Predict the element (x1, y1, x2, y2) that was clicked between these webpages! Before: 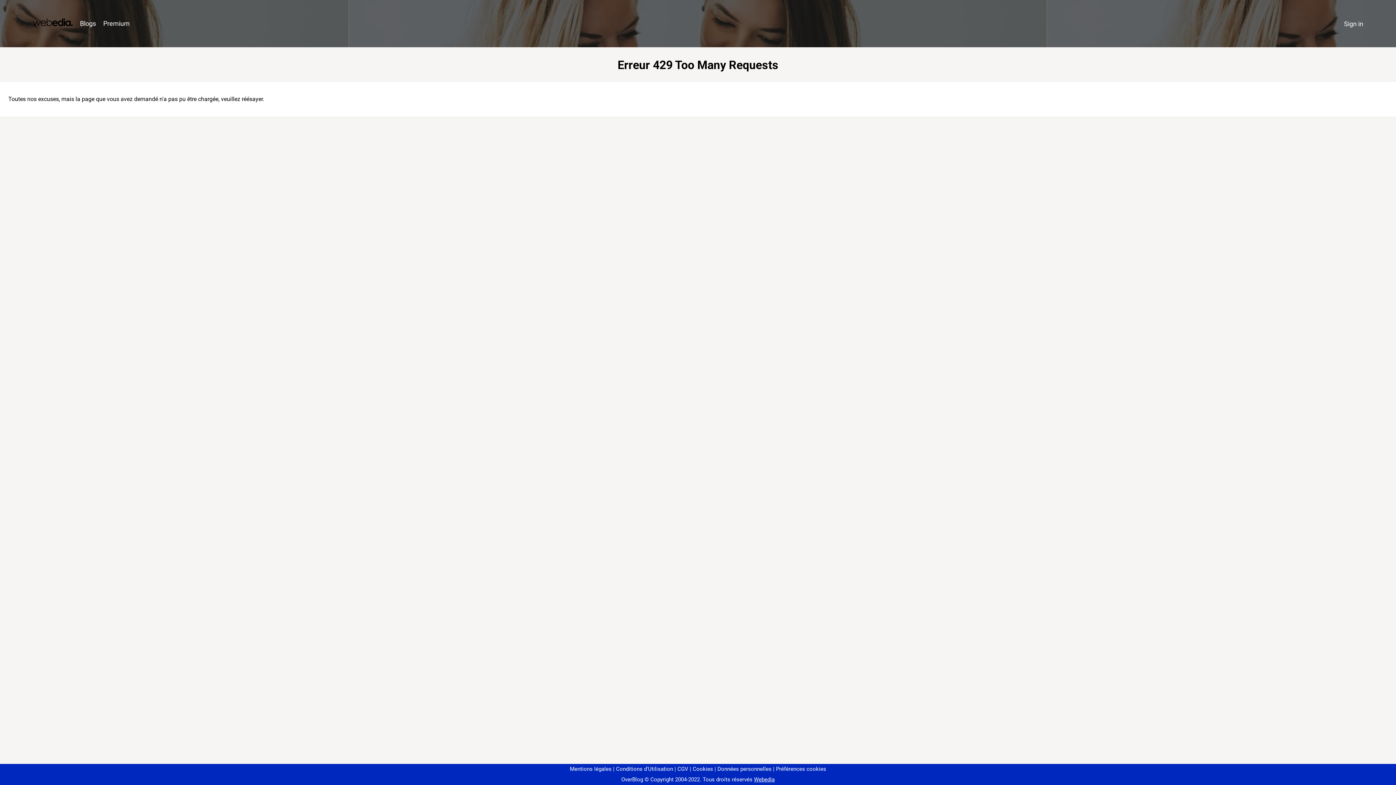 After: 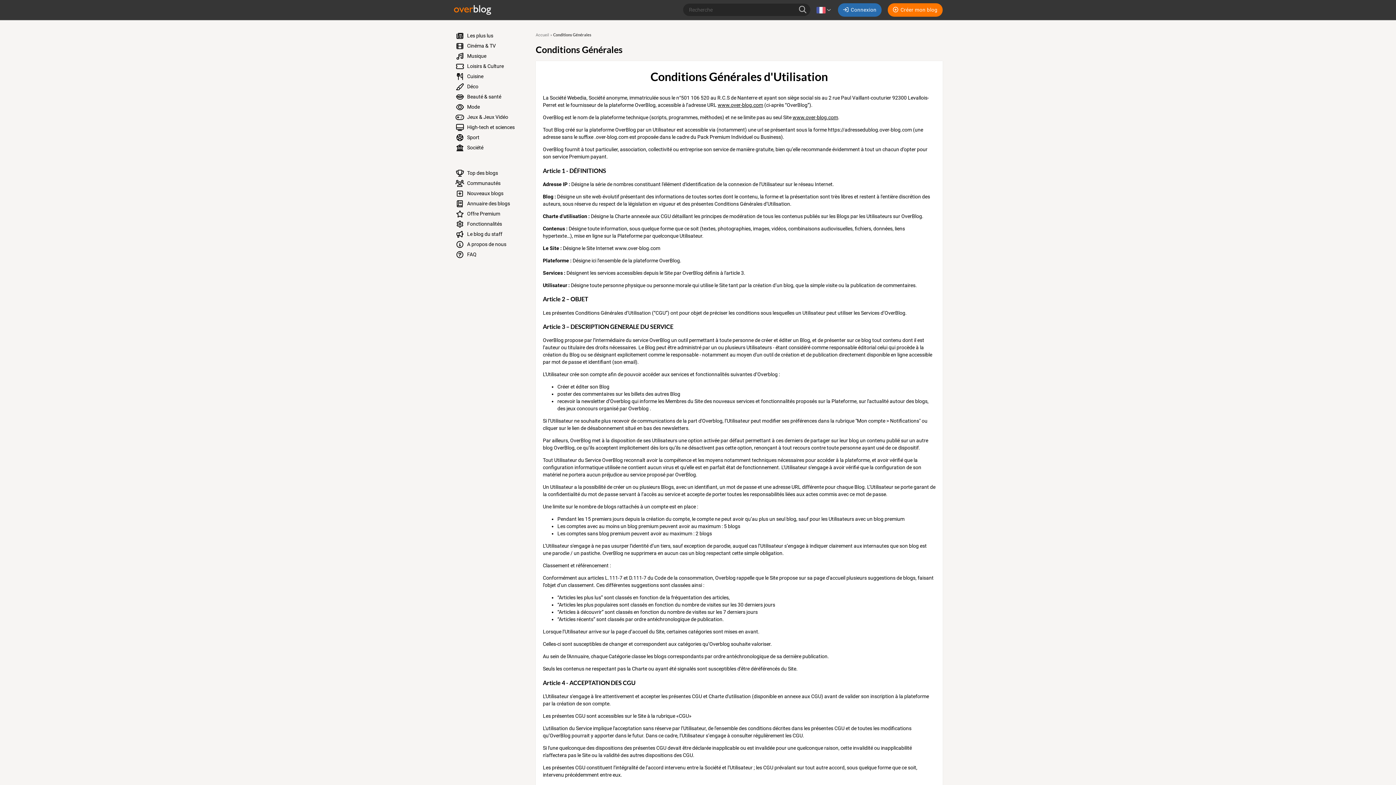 Action: bbox: (613, 766, 673, 772) label: Conditions d'Utilisation